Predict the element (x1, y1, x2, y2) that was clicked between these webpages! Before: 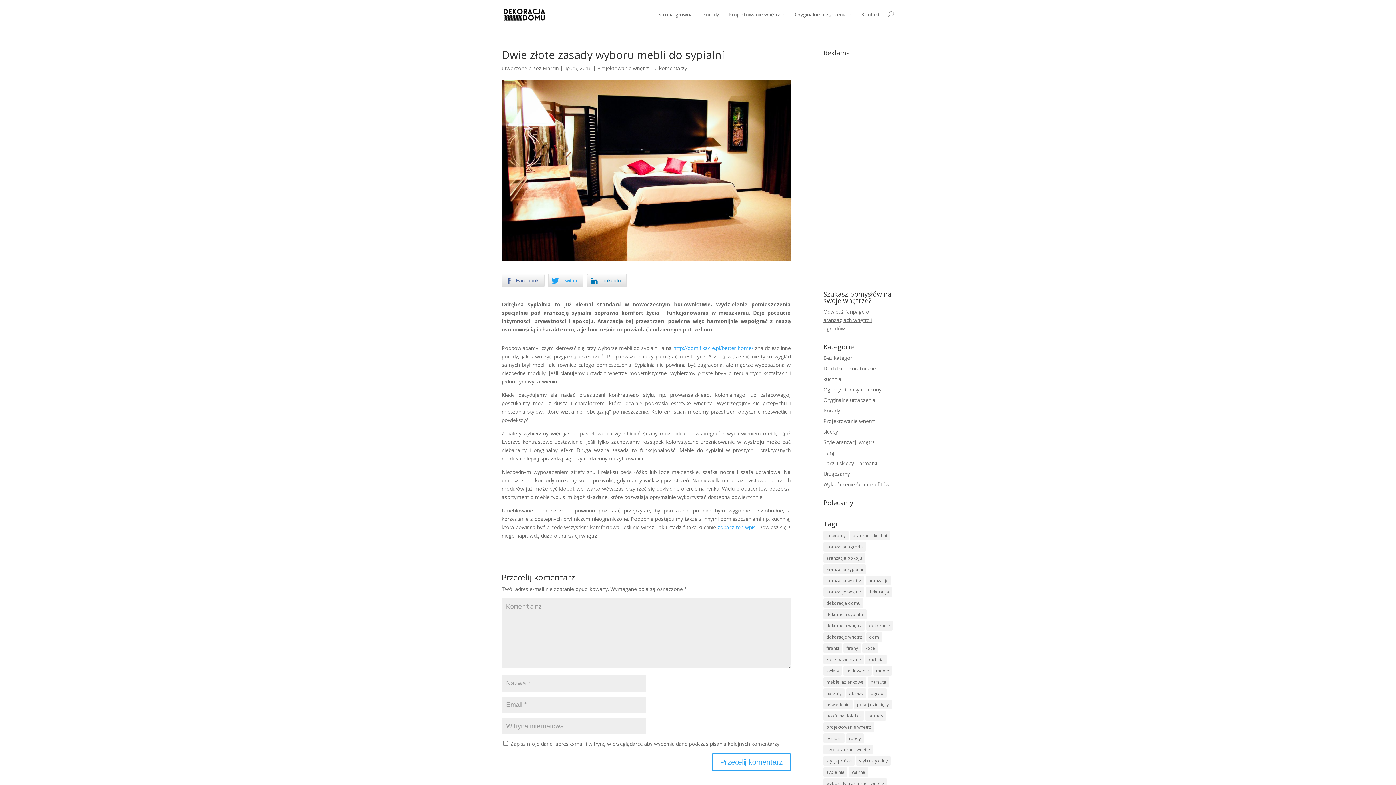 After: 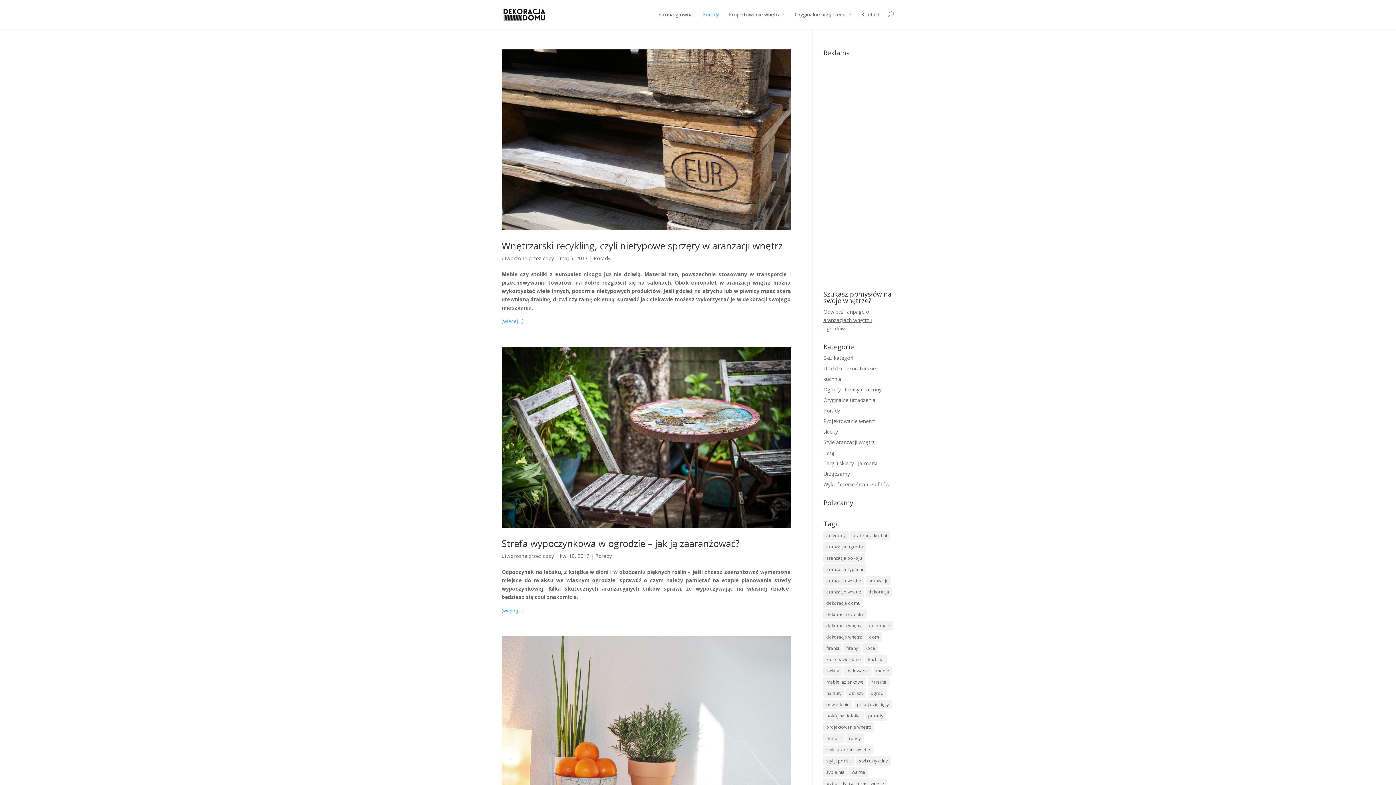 Action: bbox: (702, 10, 719, 29) label: Porady